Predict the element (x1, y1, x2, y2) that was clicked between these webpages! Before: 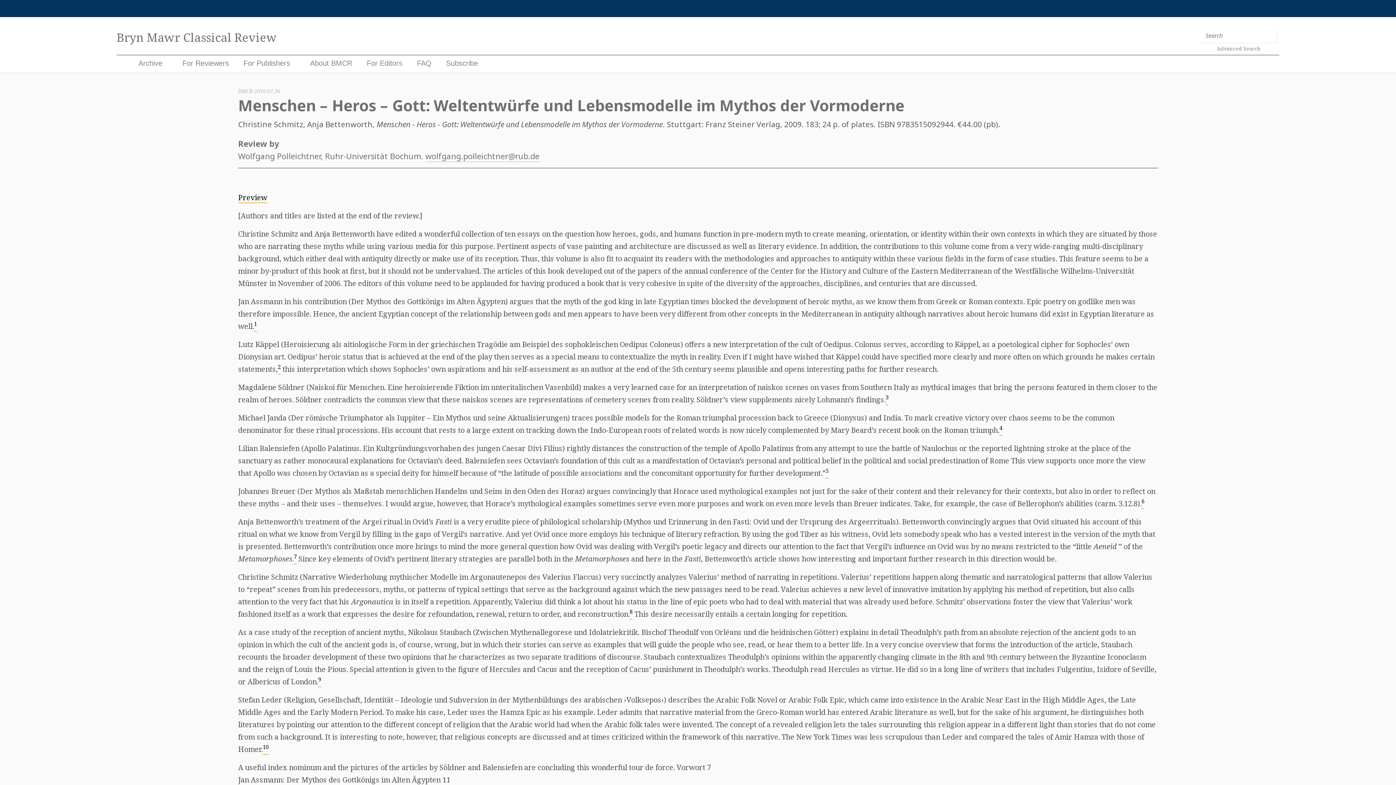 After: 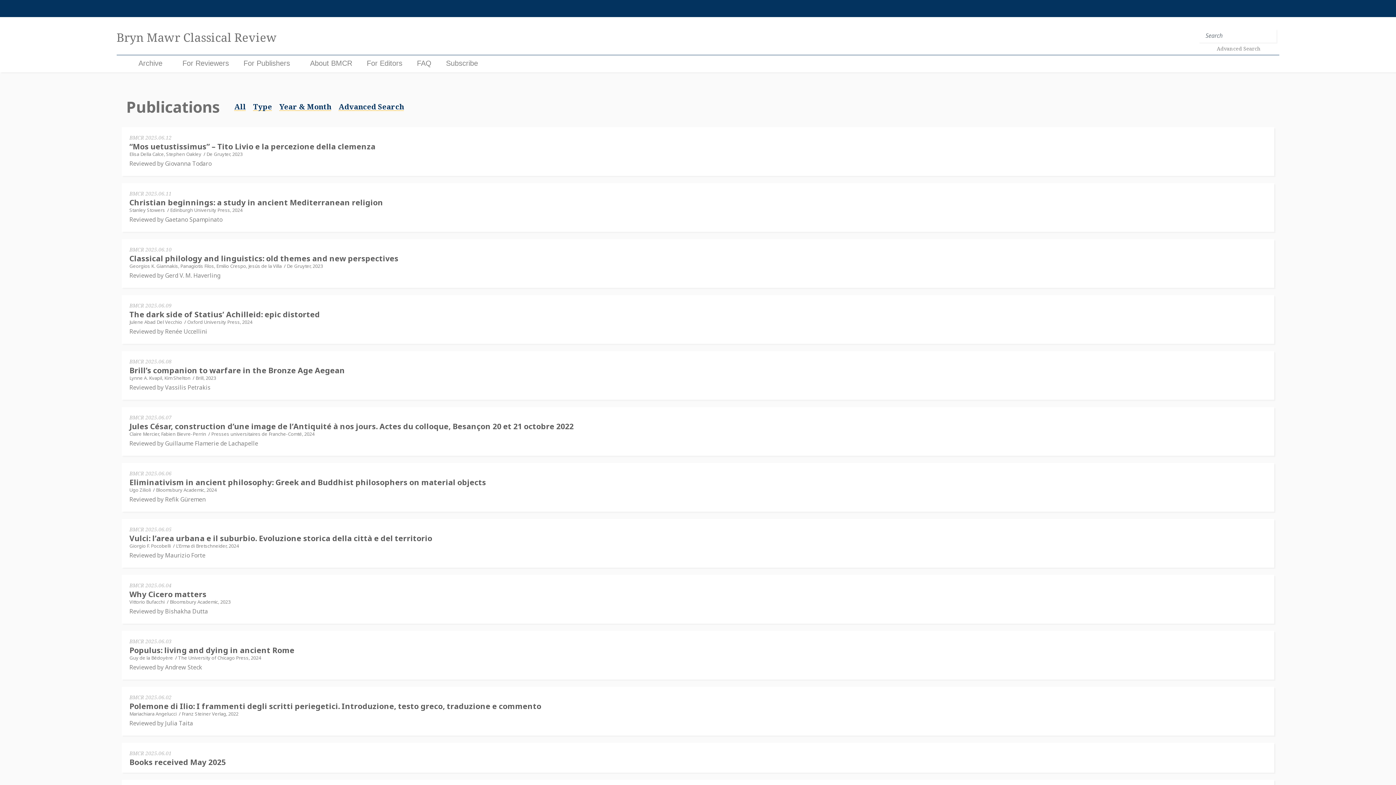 Action: bbox: (138, 59, 162, 67) label: Archive